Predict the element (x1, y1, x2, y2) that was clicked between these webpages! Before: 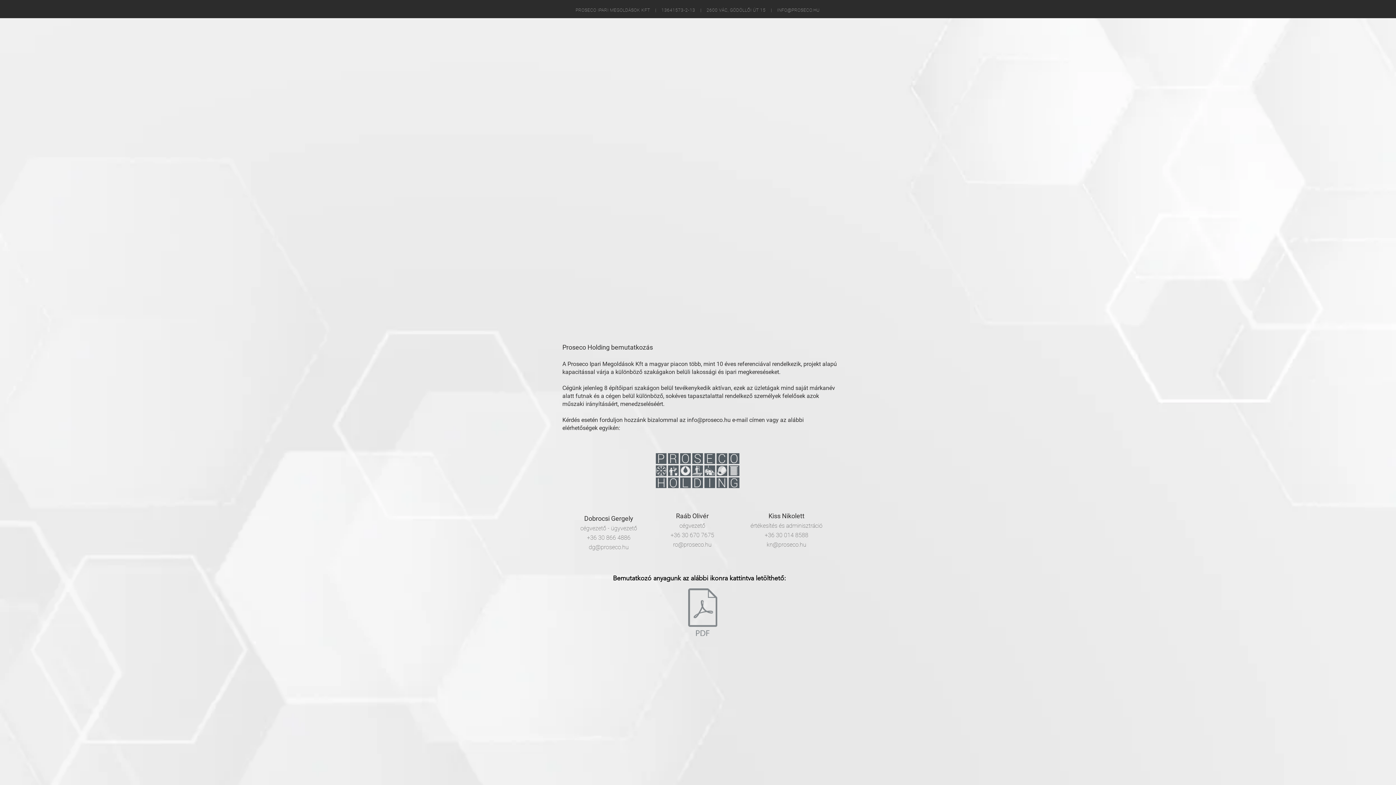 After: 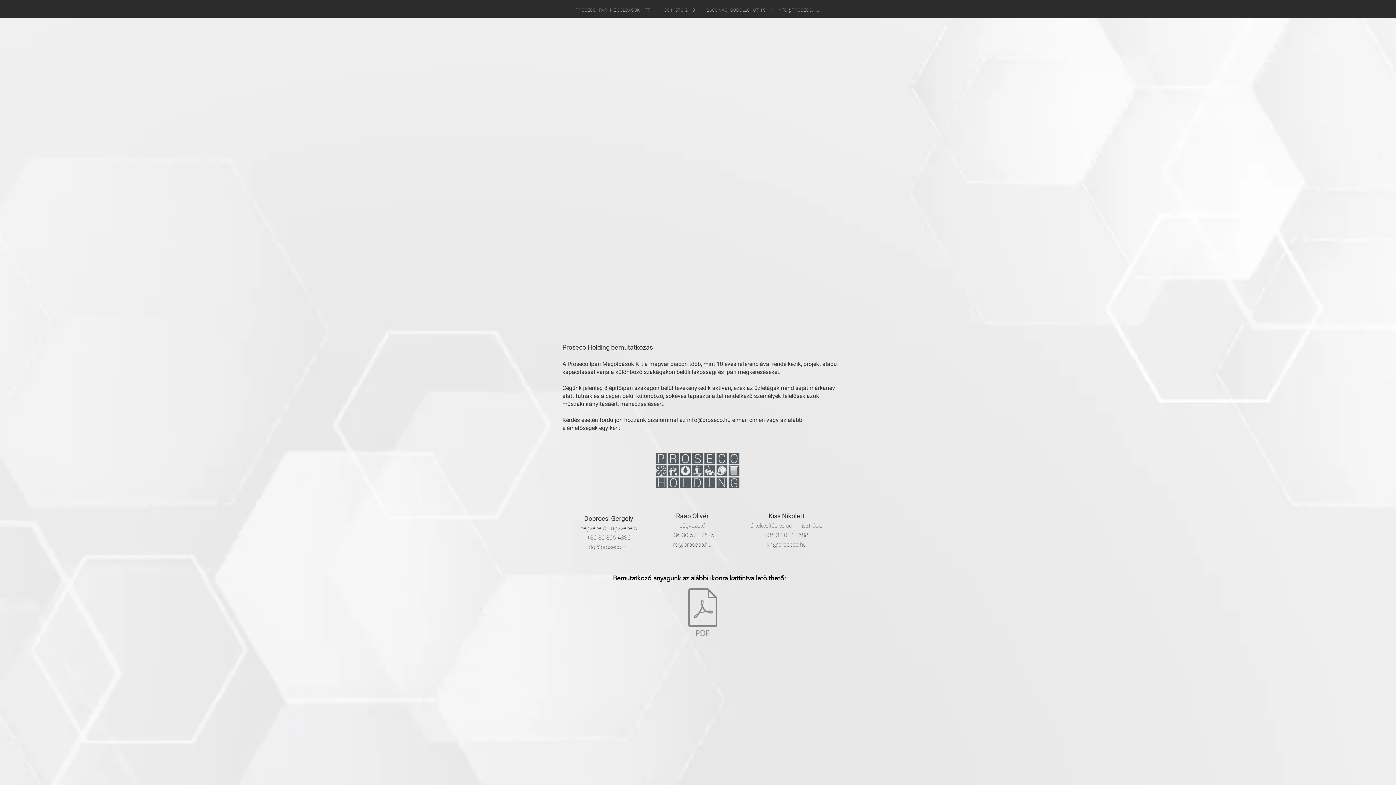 Action: bbox: (687, 416, 730, 423) label: info@proseco.hu